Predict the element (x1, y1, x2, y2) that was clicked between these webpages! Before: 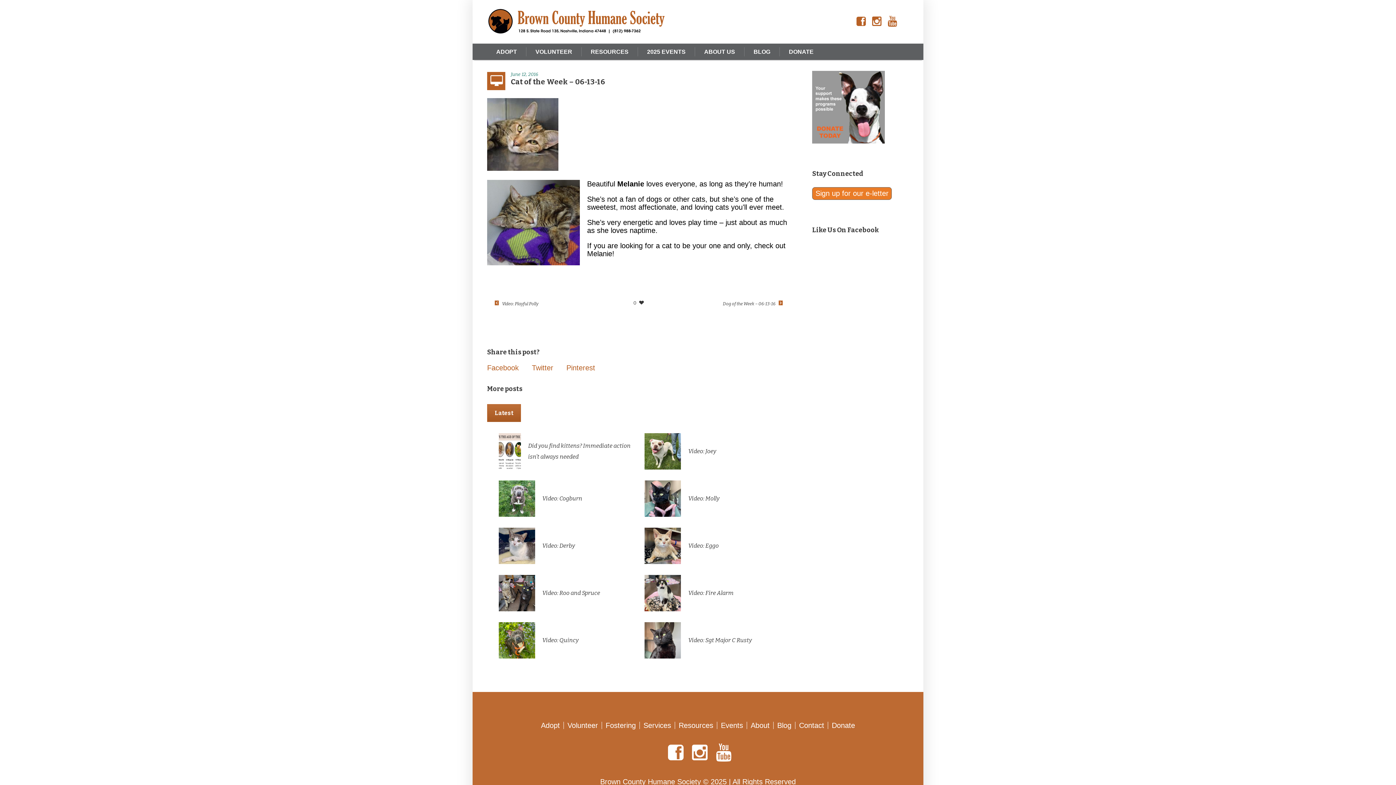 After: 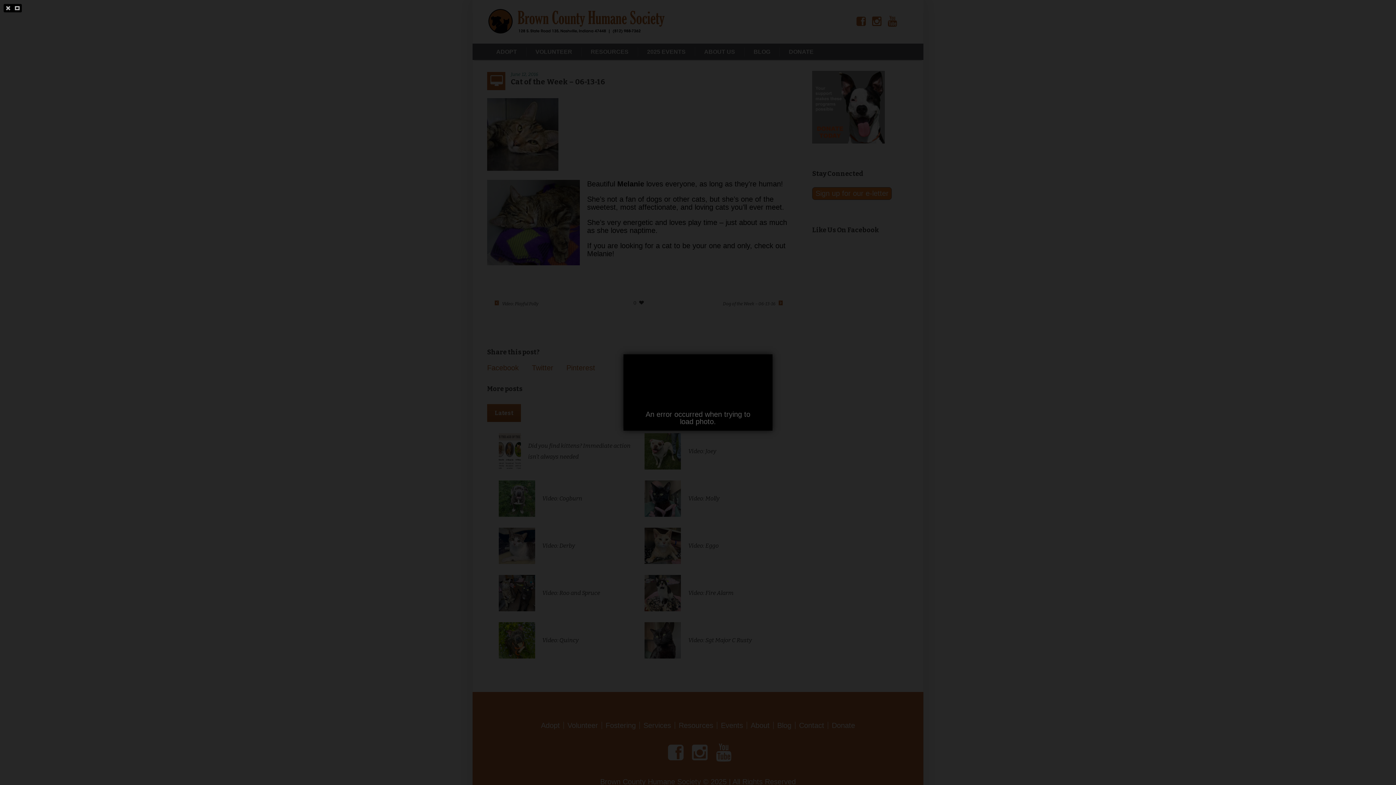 Action: bbox: (487, 129, 558, 137)